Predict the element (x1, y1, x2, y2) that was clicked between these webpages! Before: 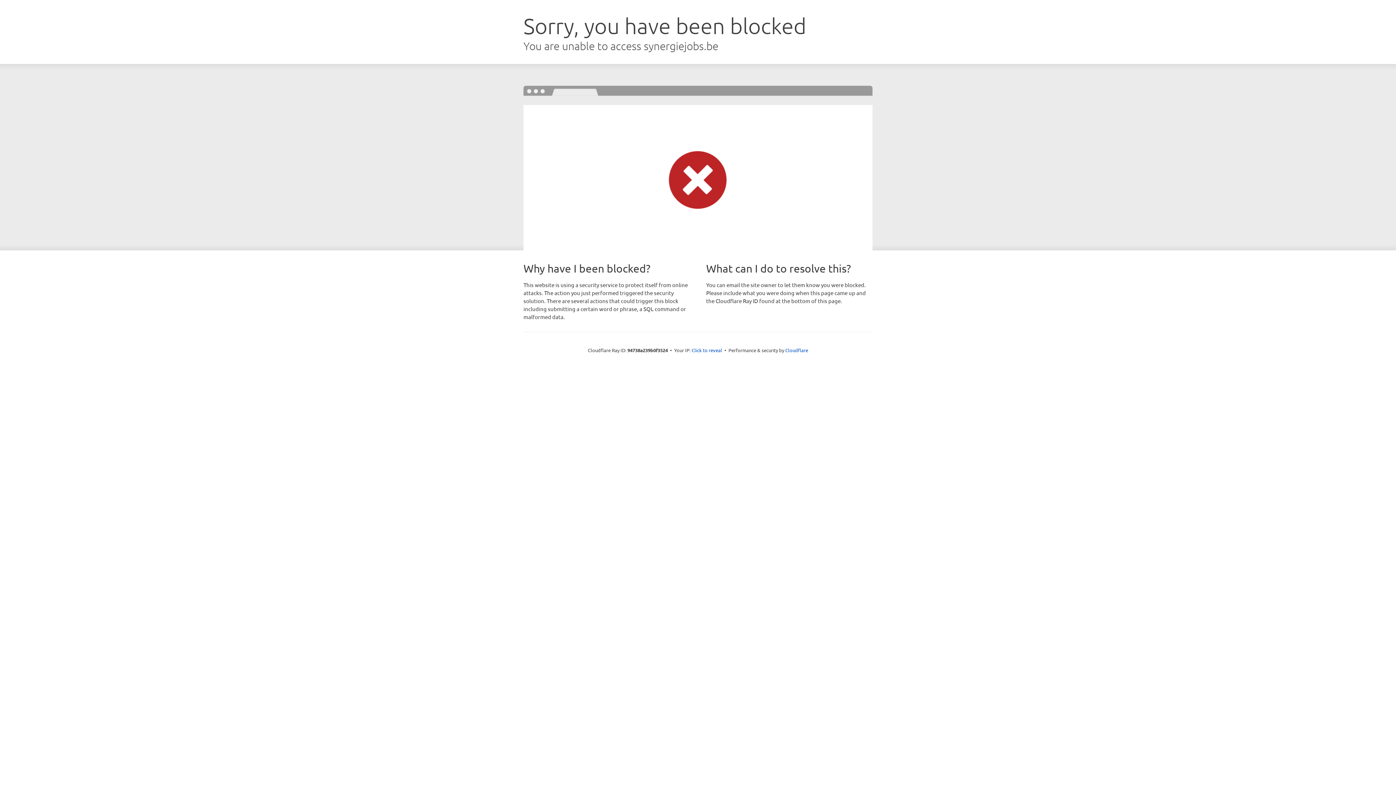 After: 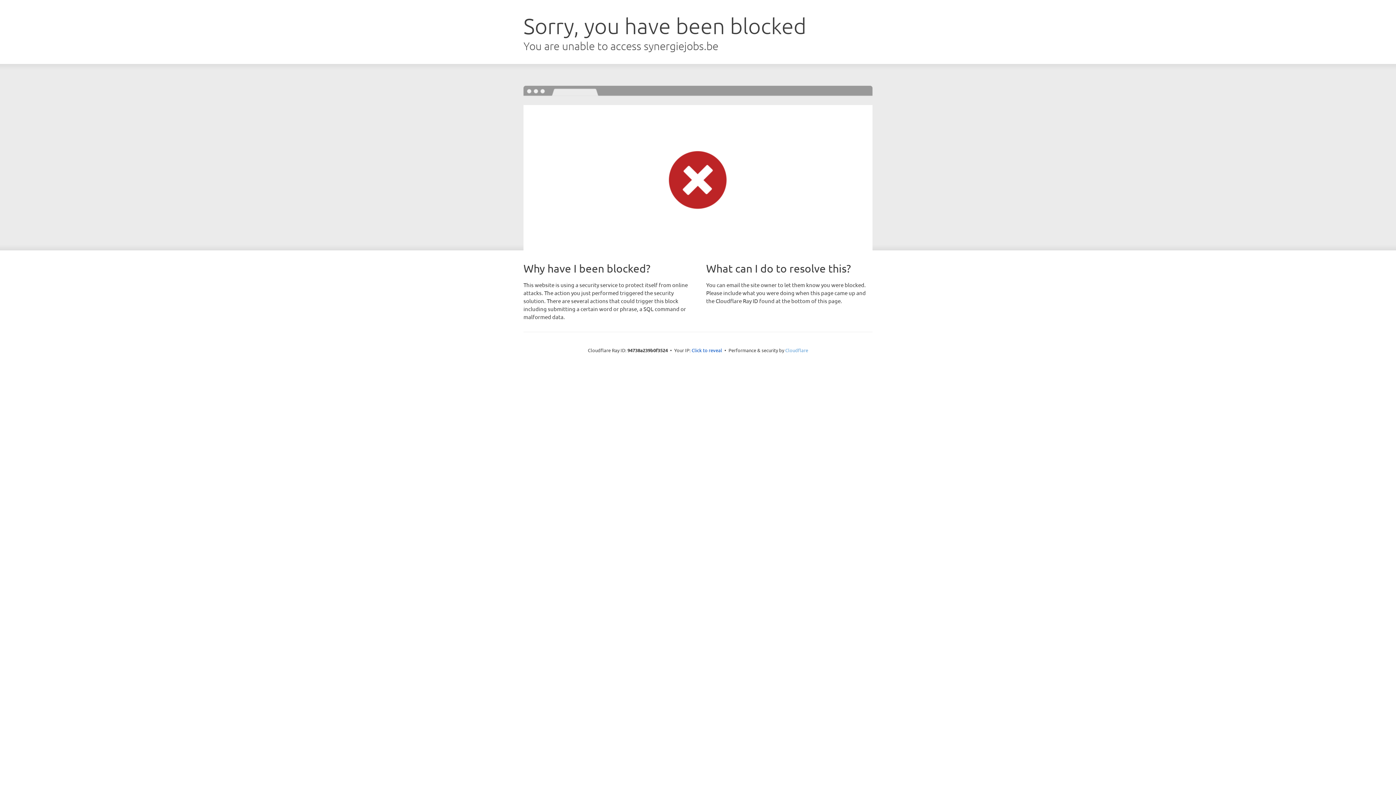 Action: bbox: (785, 347, 808, 353) label: Cloudflare